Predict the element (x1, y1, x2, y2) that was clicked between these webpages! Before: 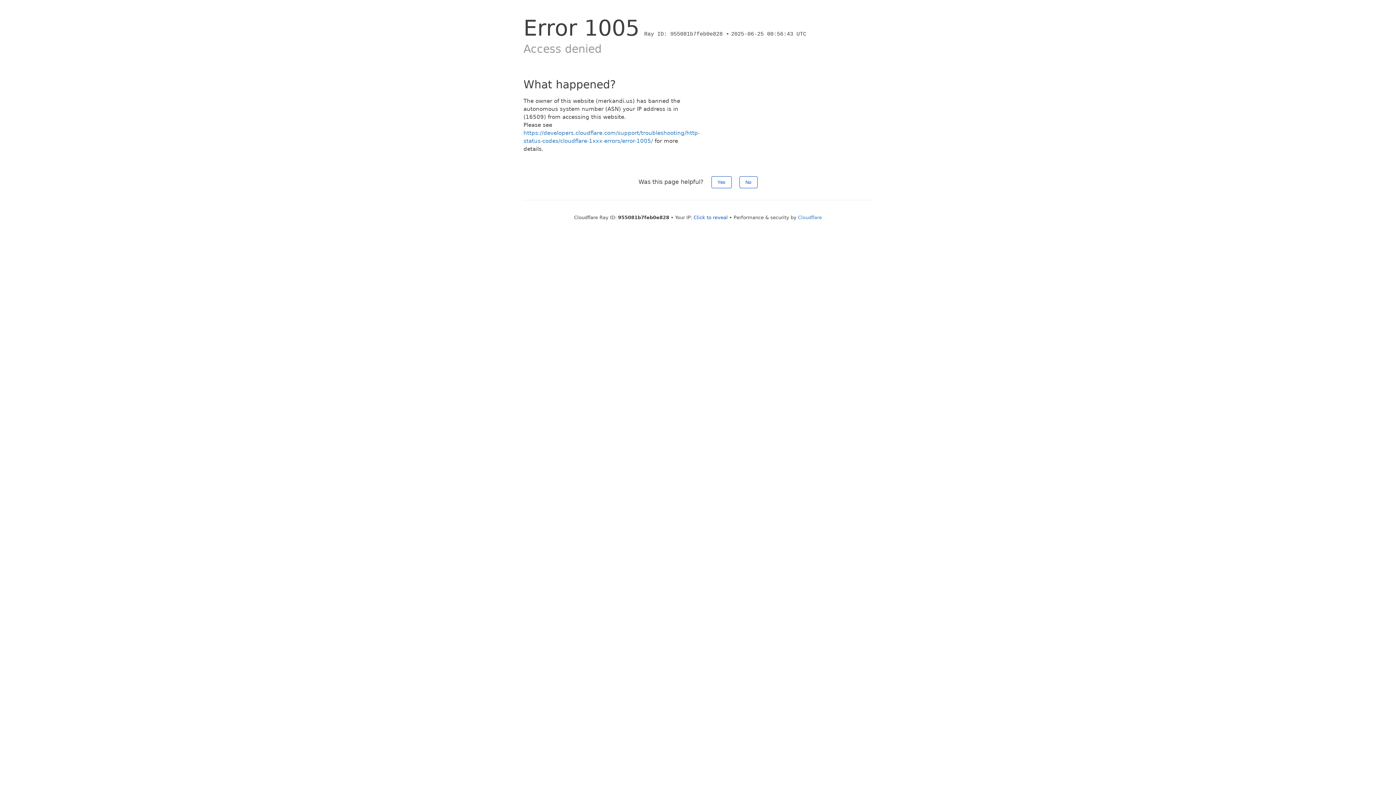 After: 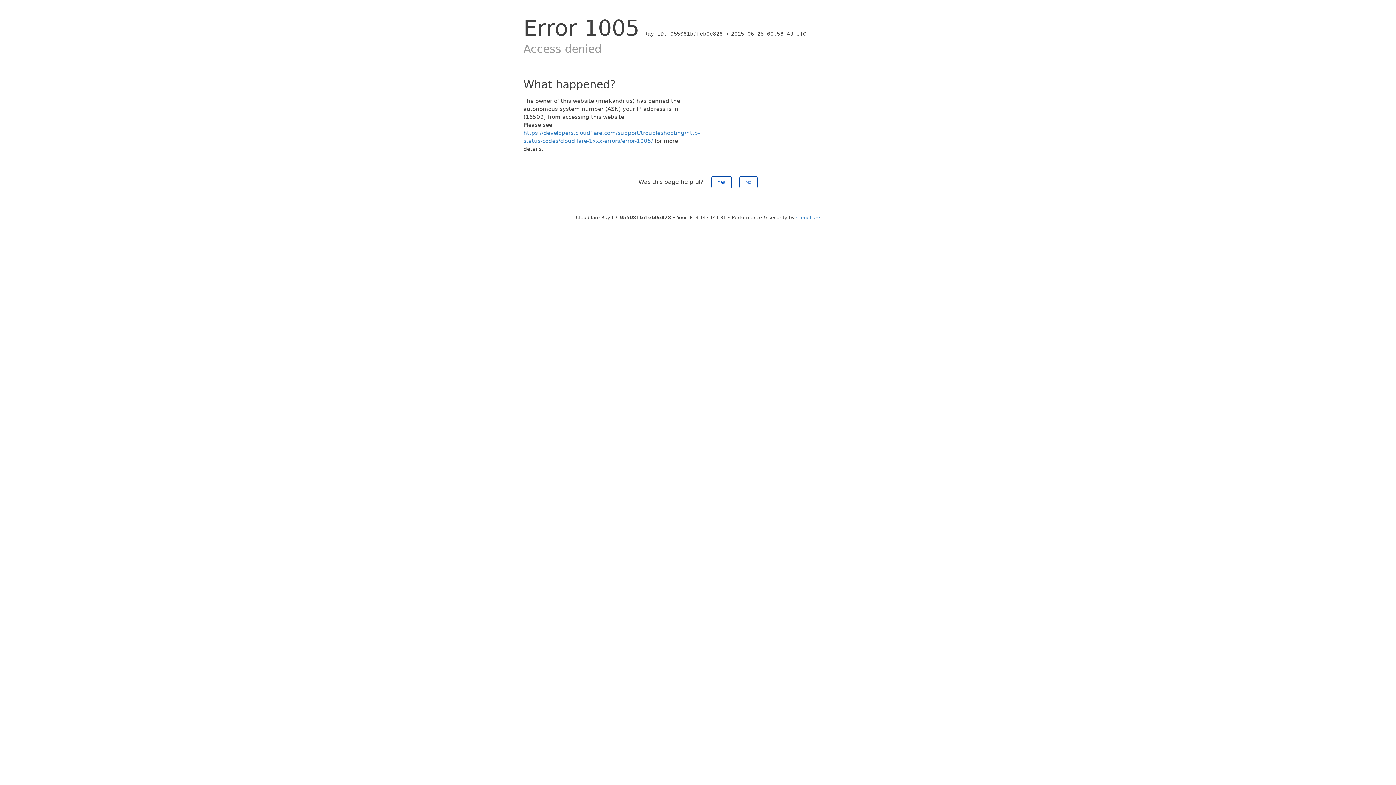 Action: bbox: (693, 214, 728, 220) label: Click to reveal